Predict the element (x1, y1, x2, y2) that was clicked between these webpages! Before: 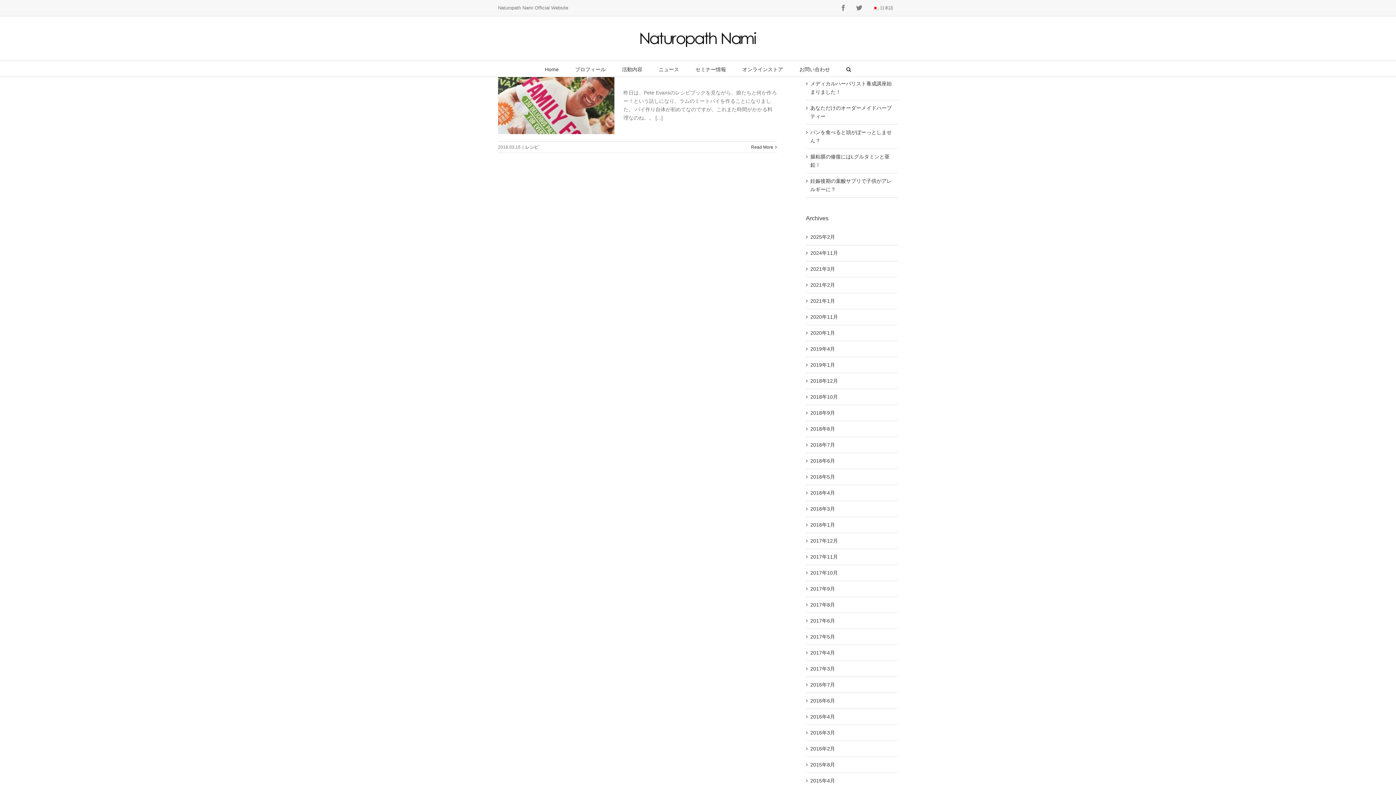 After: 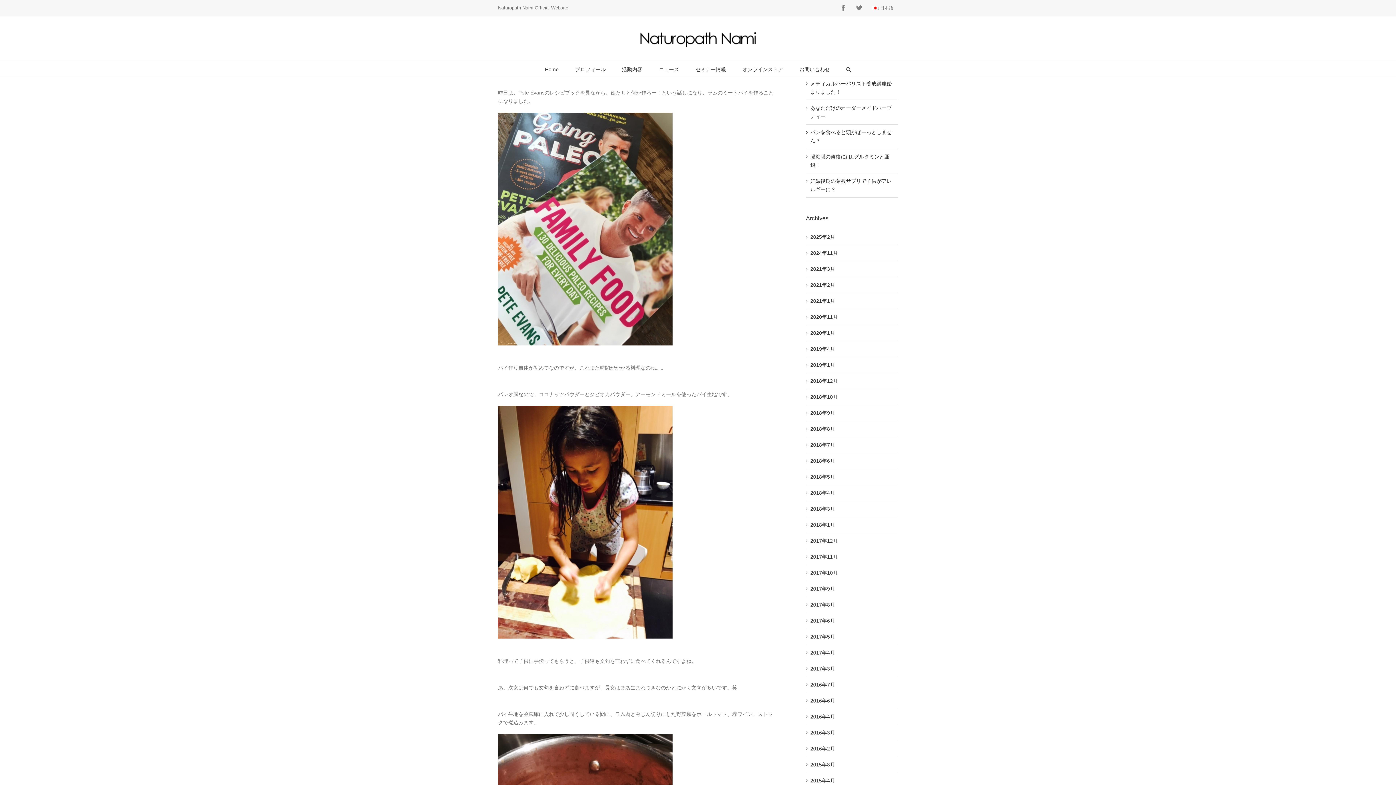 Action: bbox: (498, 60, 614, 134)